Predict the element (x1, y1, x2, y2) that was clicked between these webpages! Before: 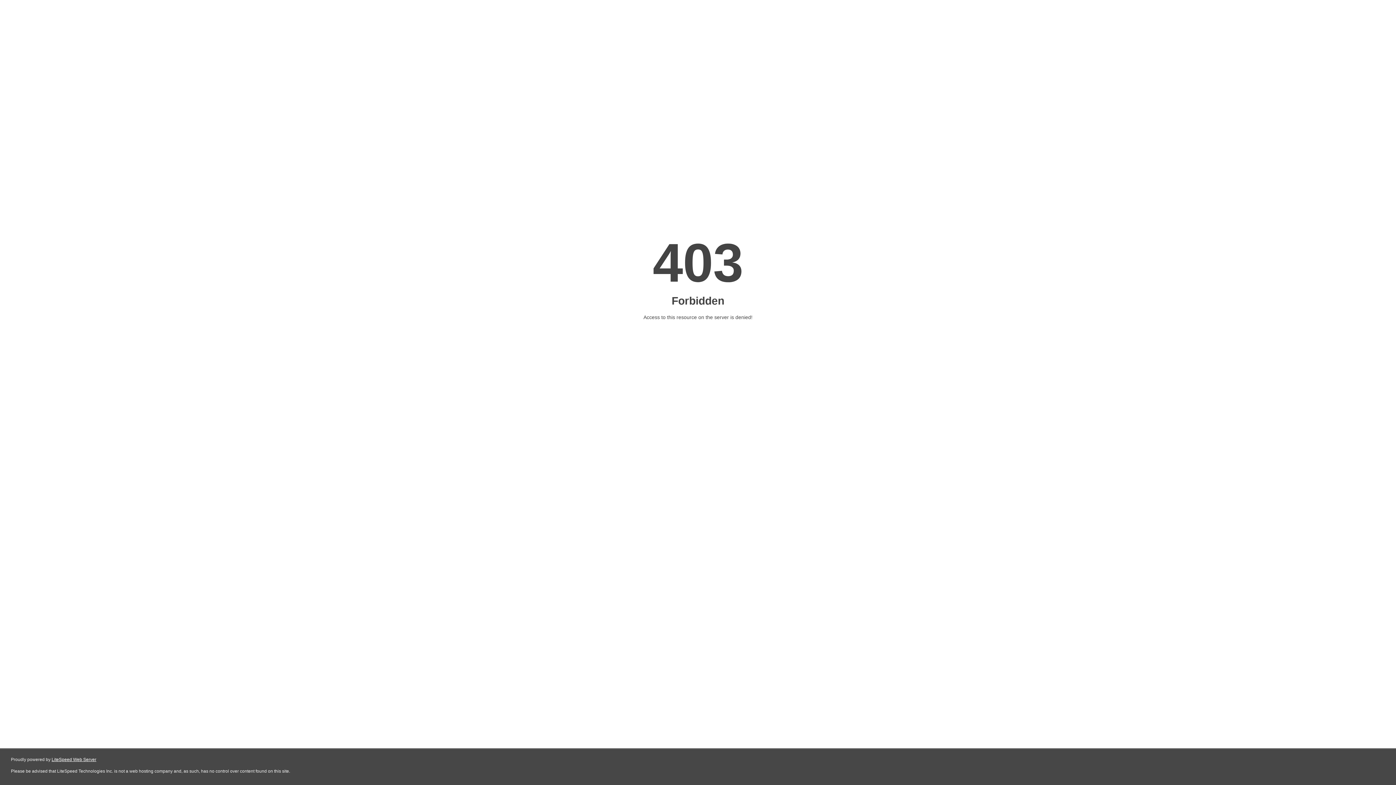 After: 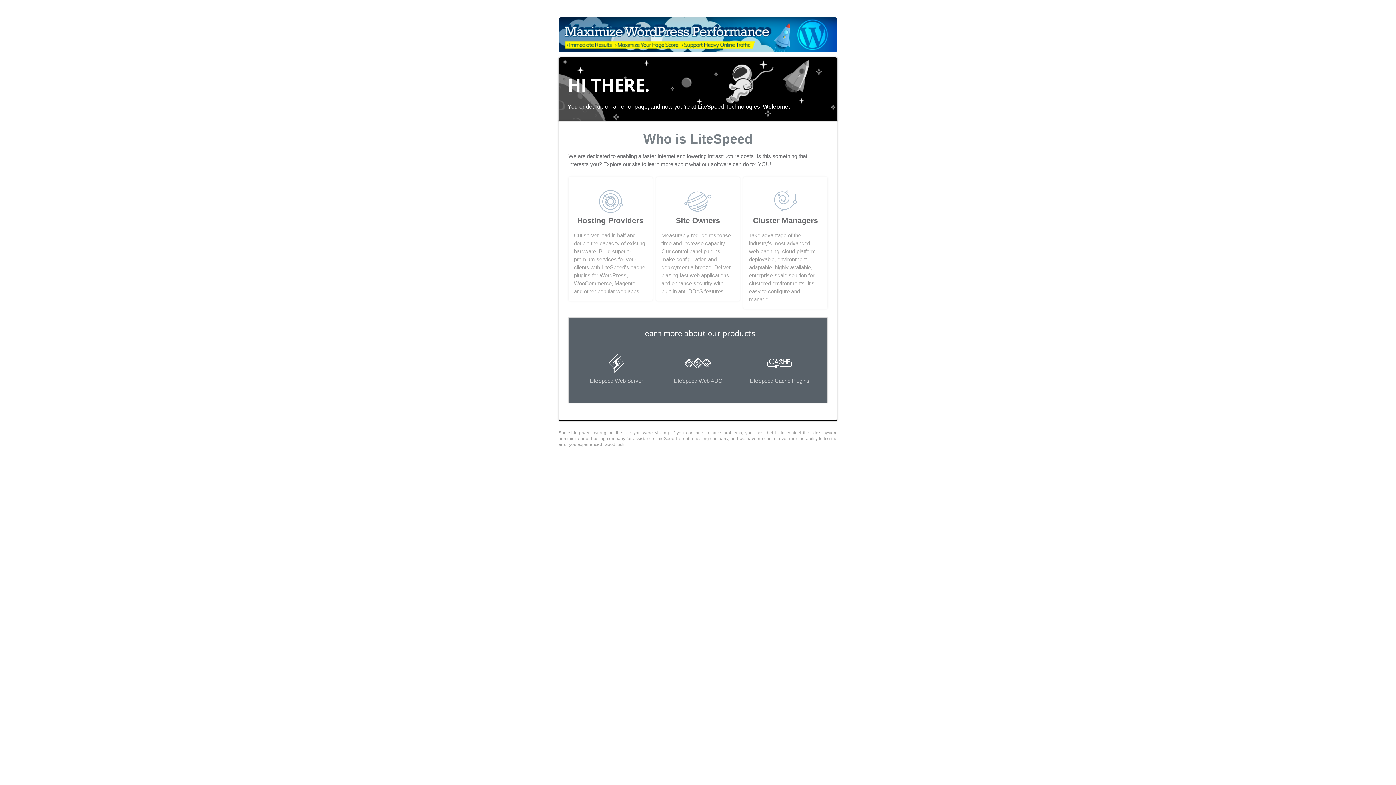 Action: label: LiteSpeed Web Server bbox: (51, 757, 96, 762)